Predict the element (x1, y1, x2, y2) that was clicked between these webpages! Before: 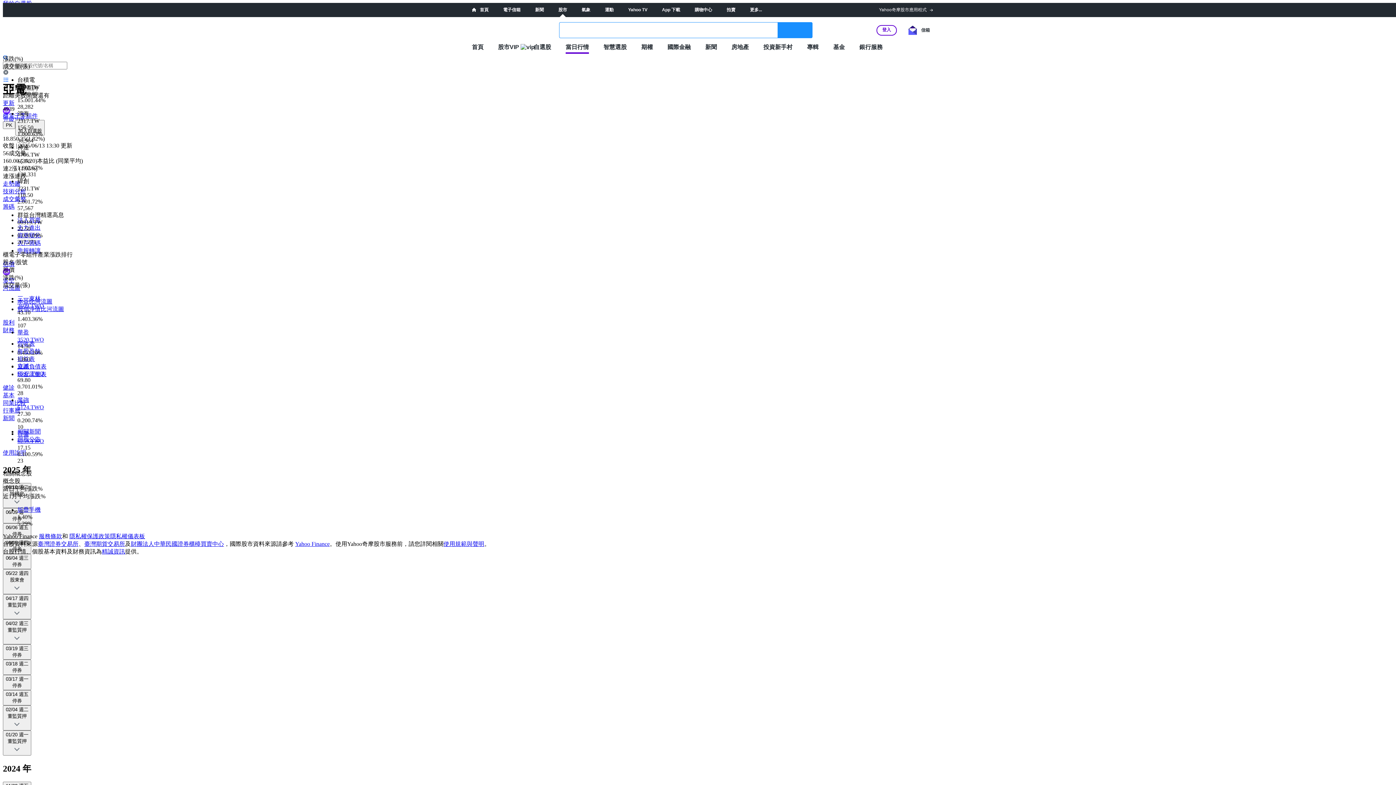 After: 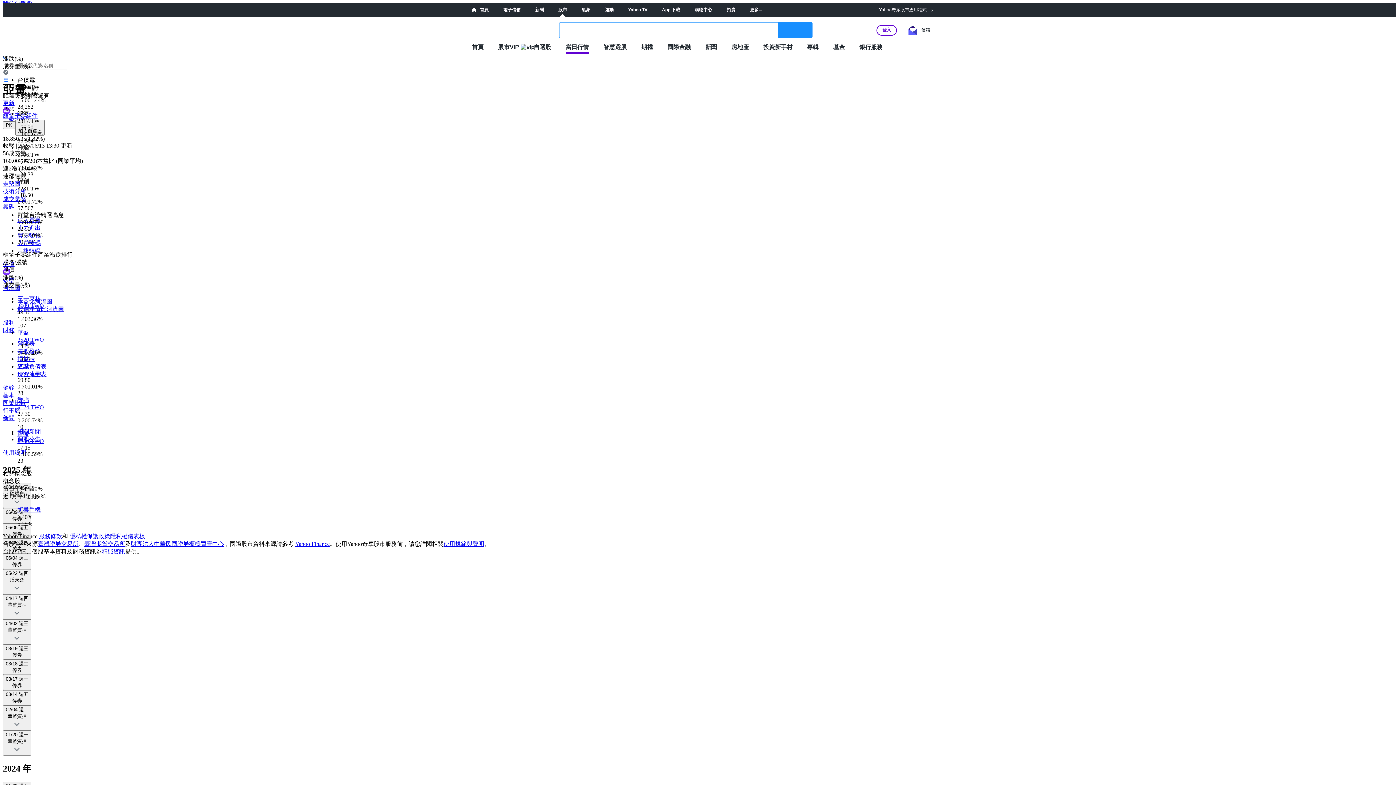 Action: label: 隱私權儀表板 bbox: (110, 533, 145, 539)